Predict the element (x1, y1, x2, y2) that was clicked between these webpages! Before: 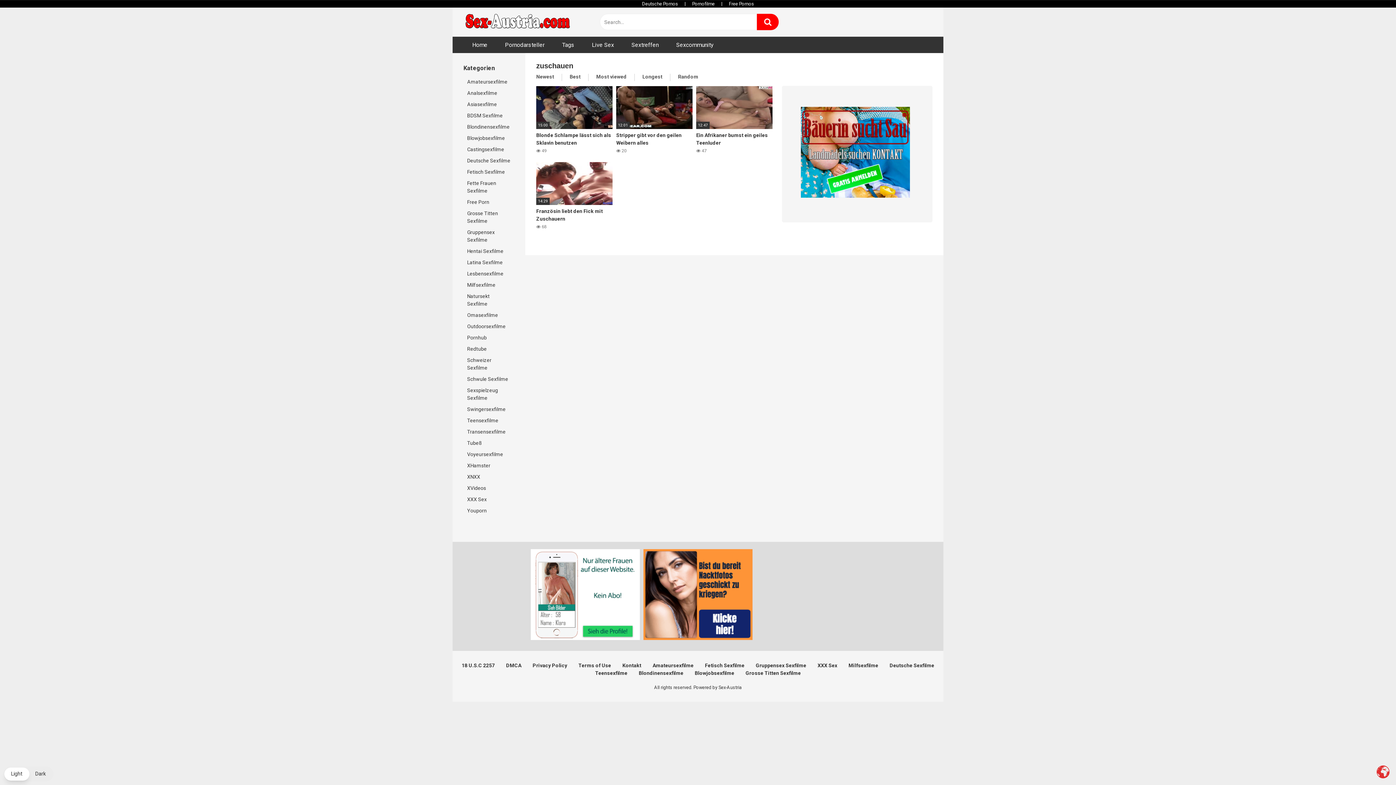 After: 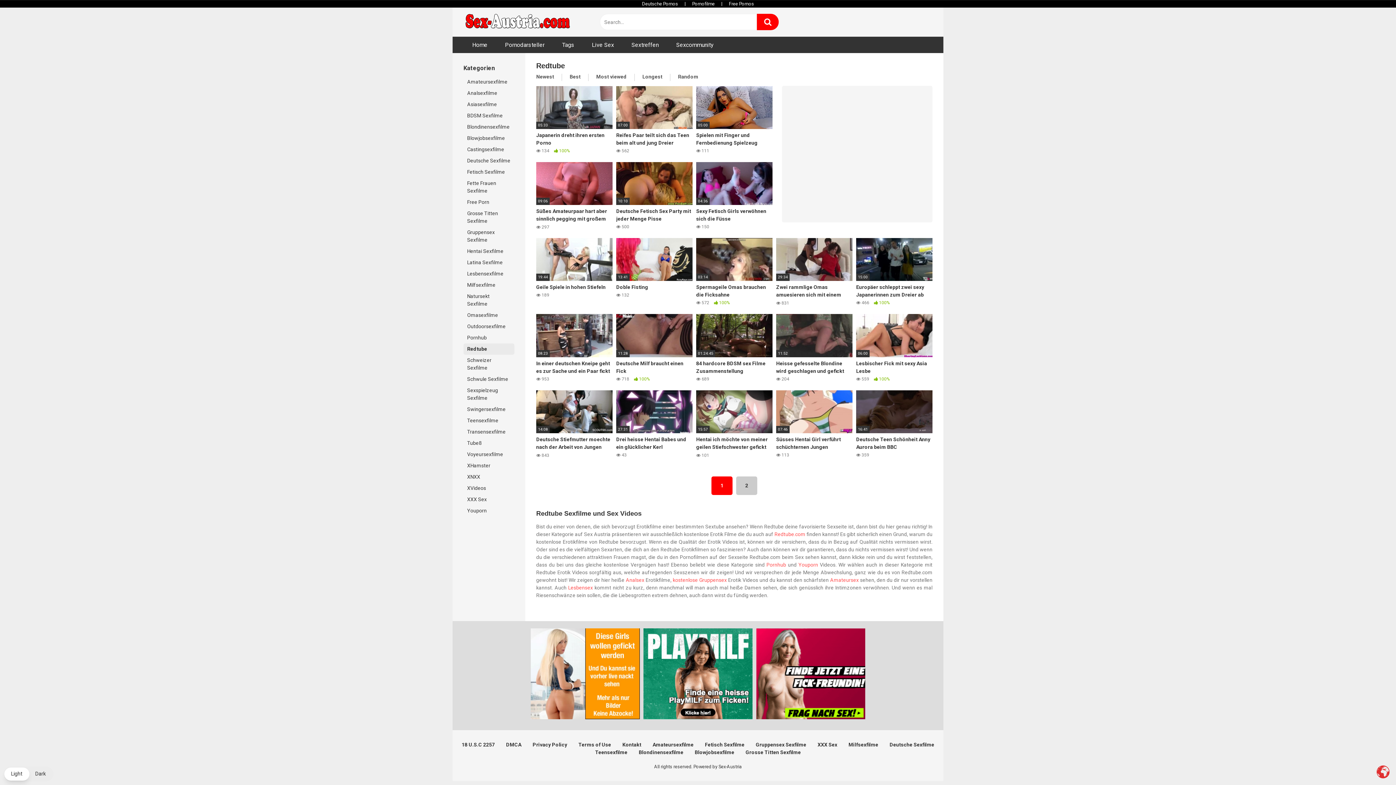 Action: bbox: (463, 343, 514, 354) label: Redtube